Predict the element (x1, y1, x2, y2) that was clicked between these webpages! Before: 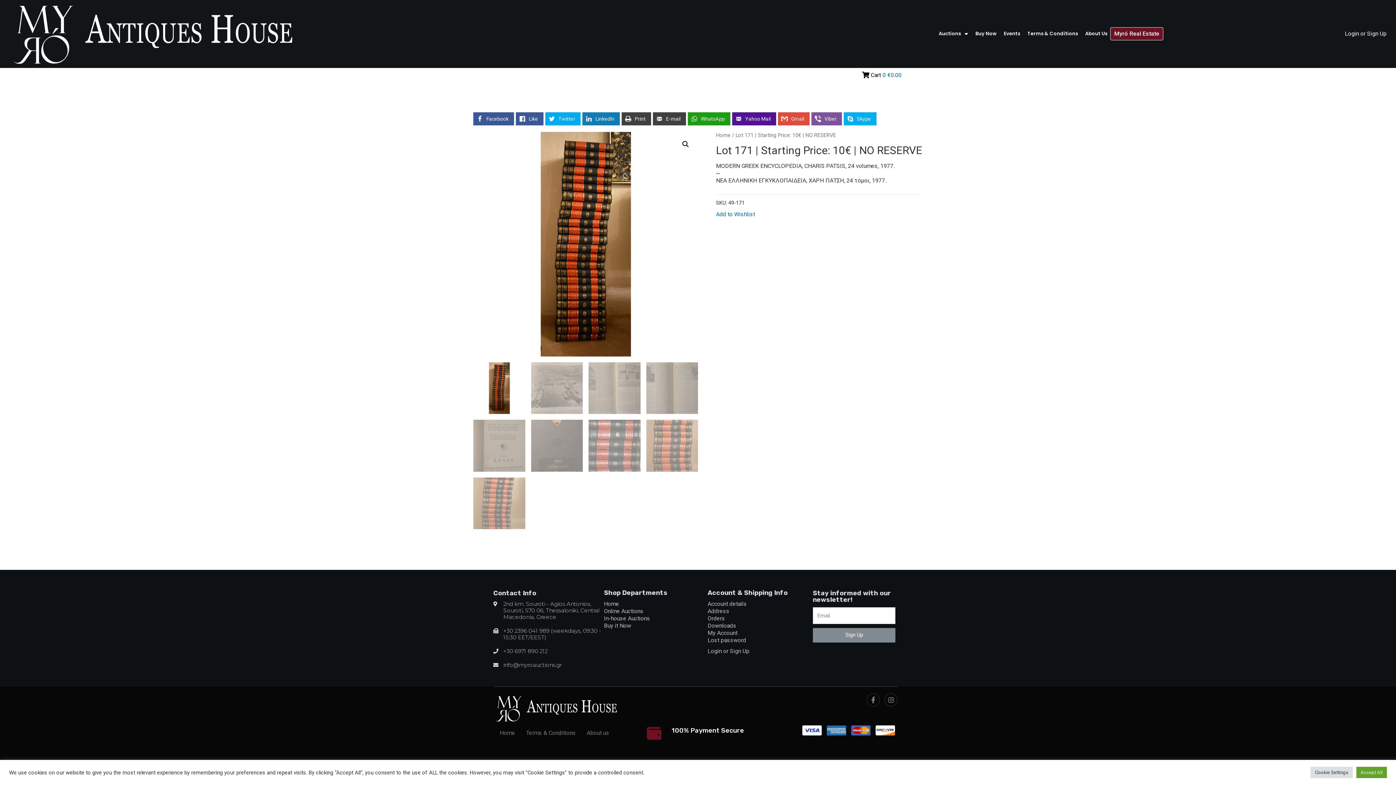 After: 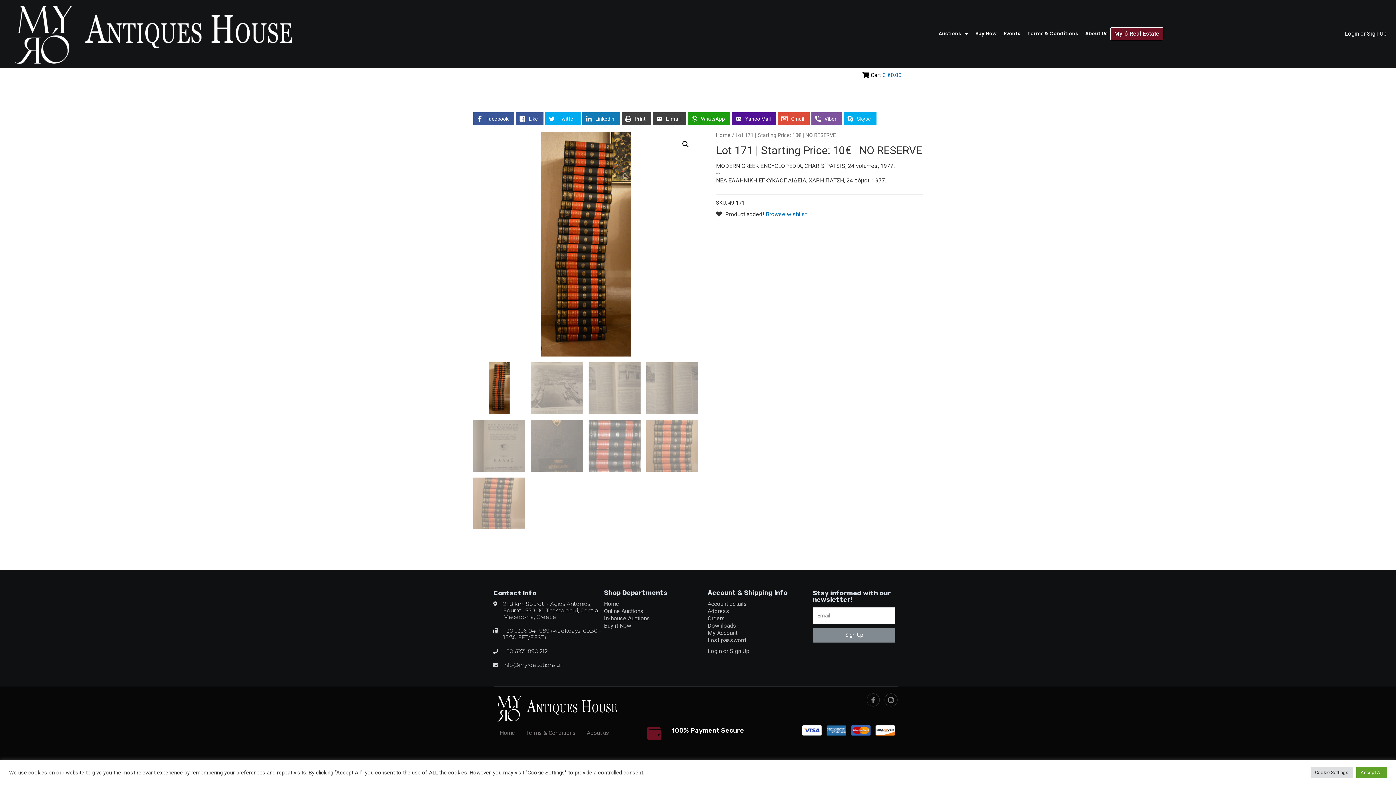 Action: bbox: (716, 210, 755, 217) label: Add to Wishlist